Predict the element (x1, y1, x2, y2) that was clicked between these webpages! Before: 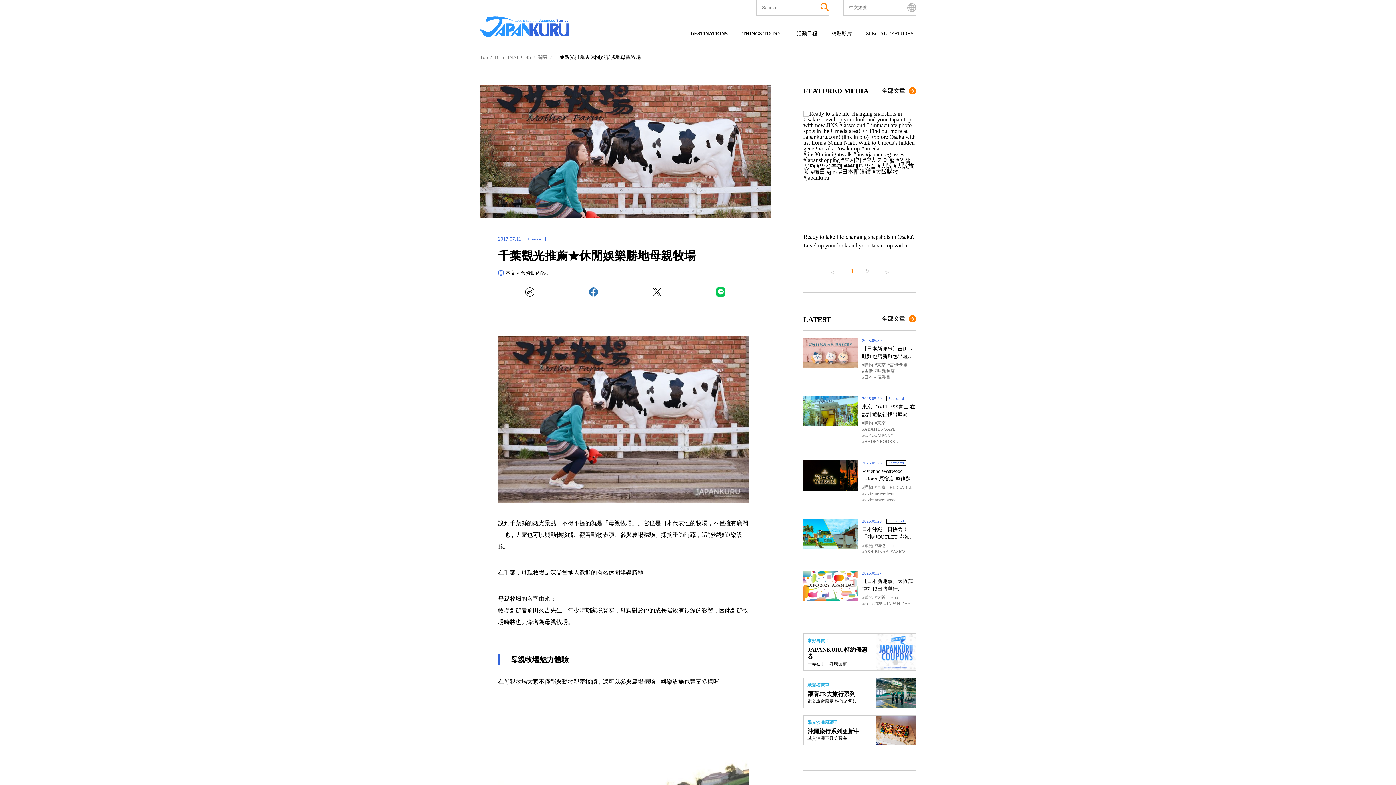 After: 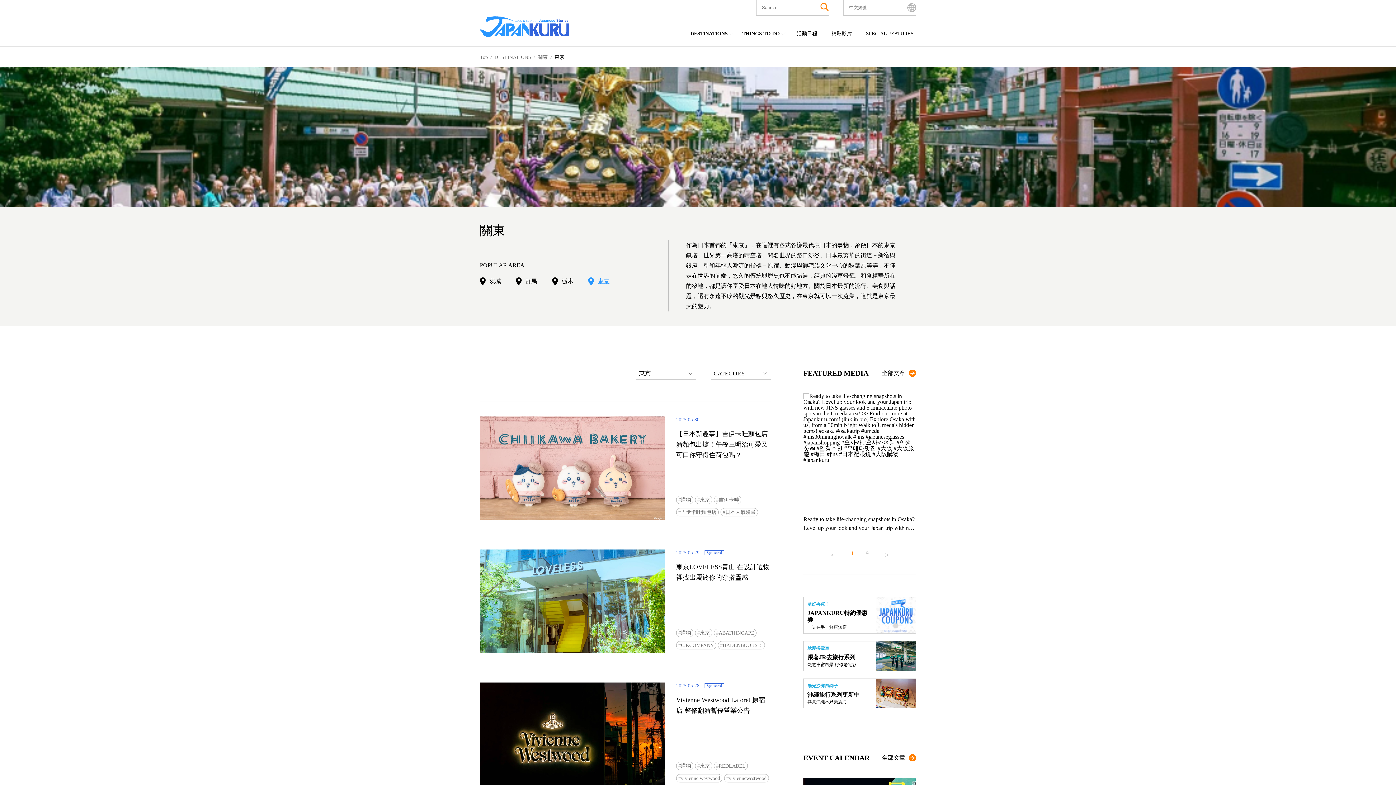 Action: label: 東京 bbox: (874, 362, 885, 367)